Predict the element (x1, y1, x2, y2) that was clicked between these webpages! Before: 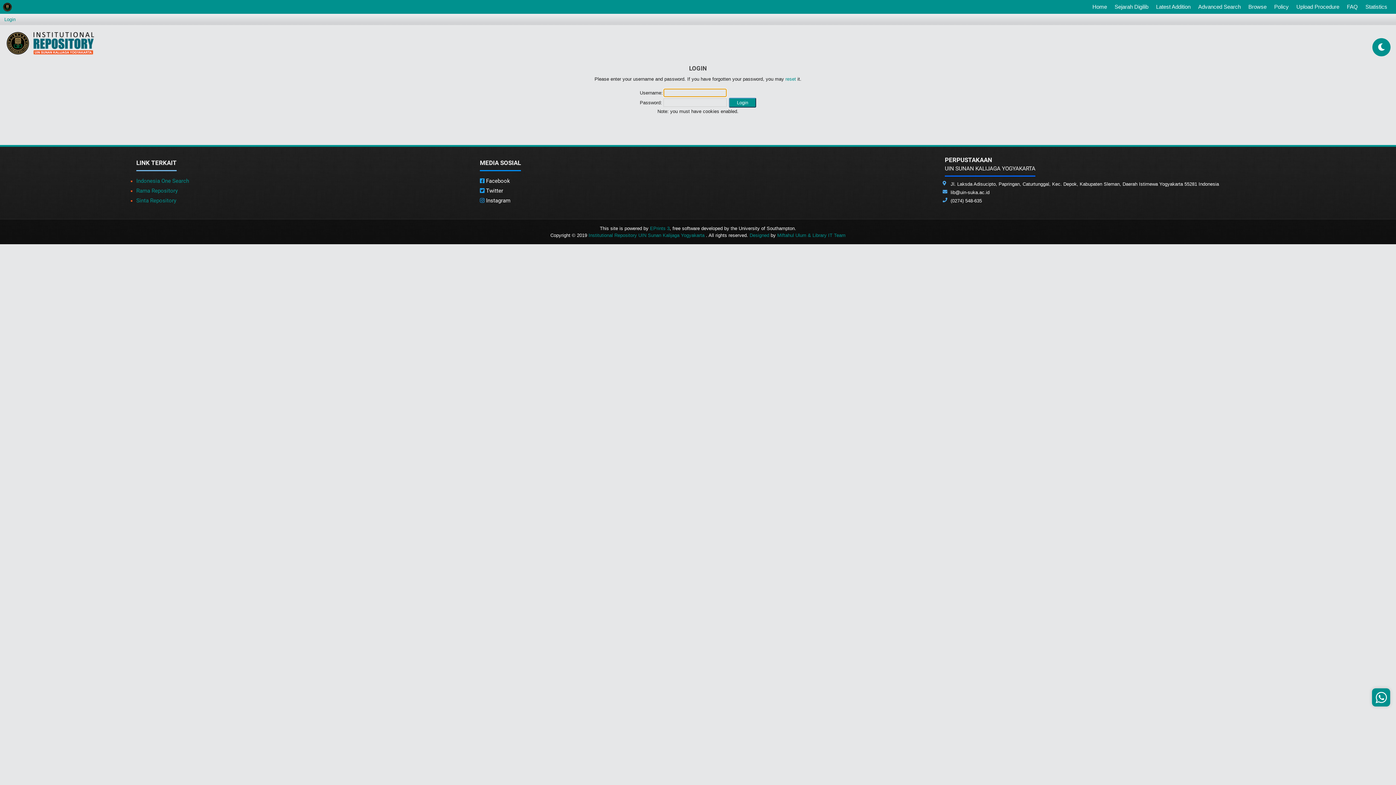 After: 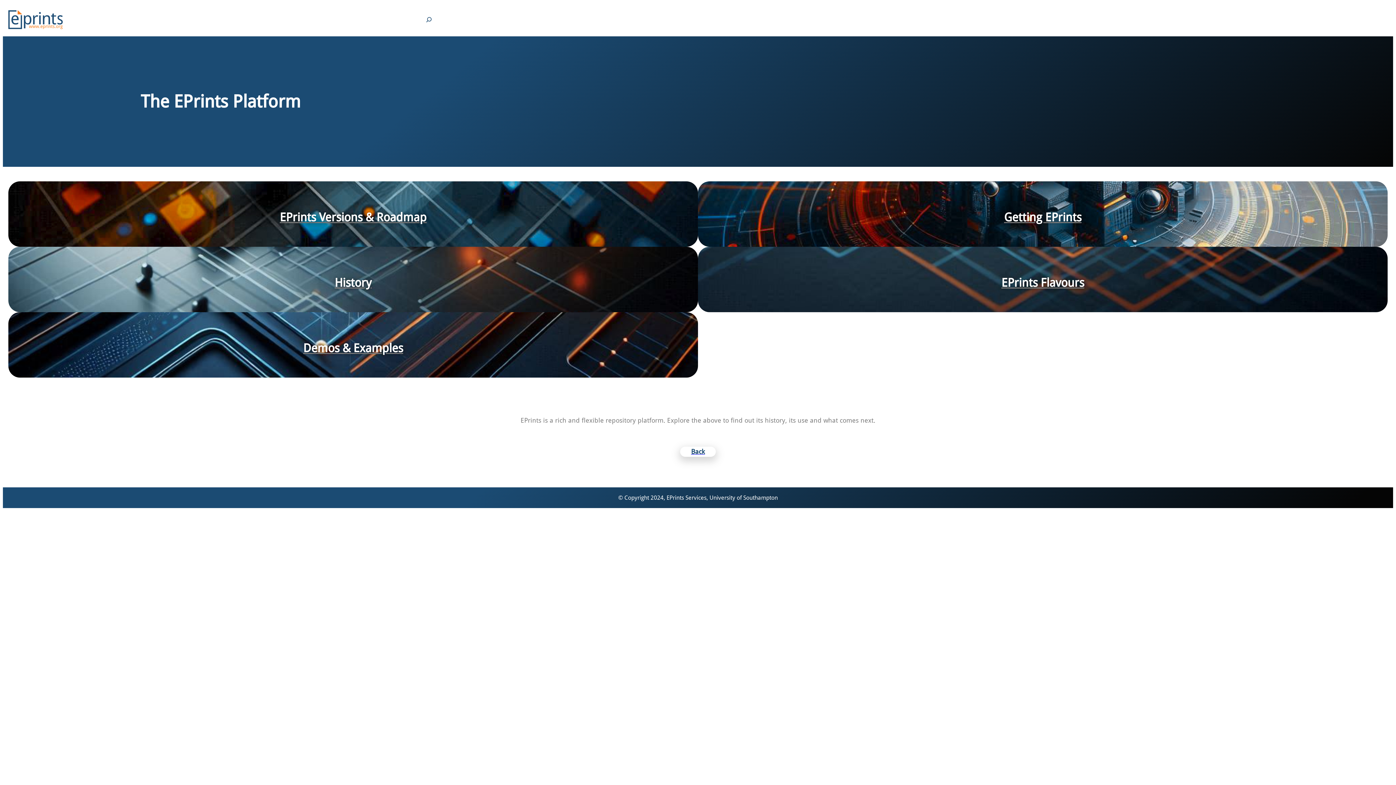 Action: bbox: (650, 225, 669, 231) label: EPrints 3